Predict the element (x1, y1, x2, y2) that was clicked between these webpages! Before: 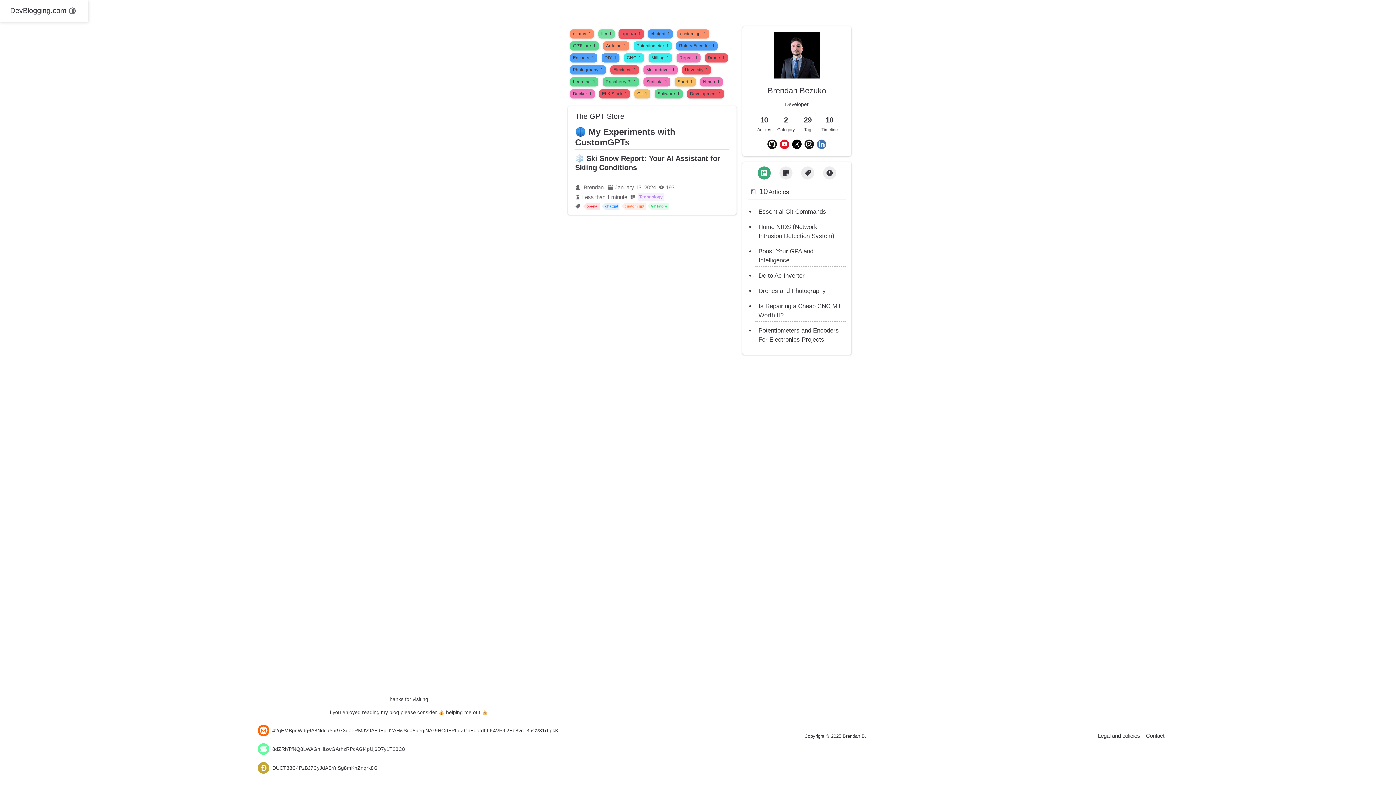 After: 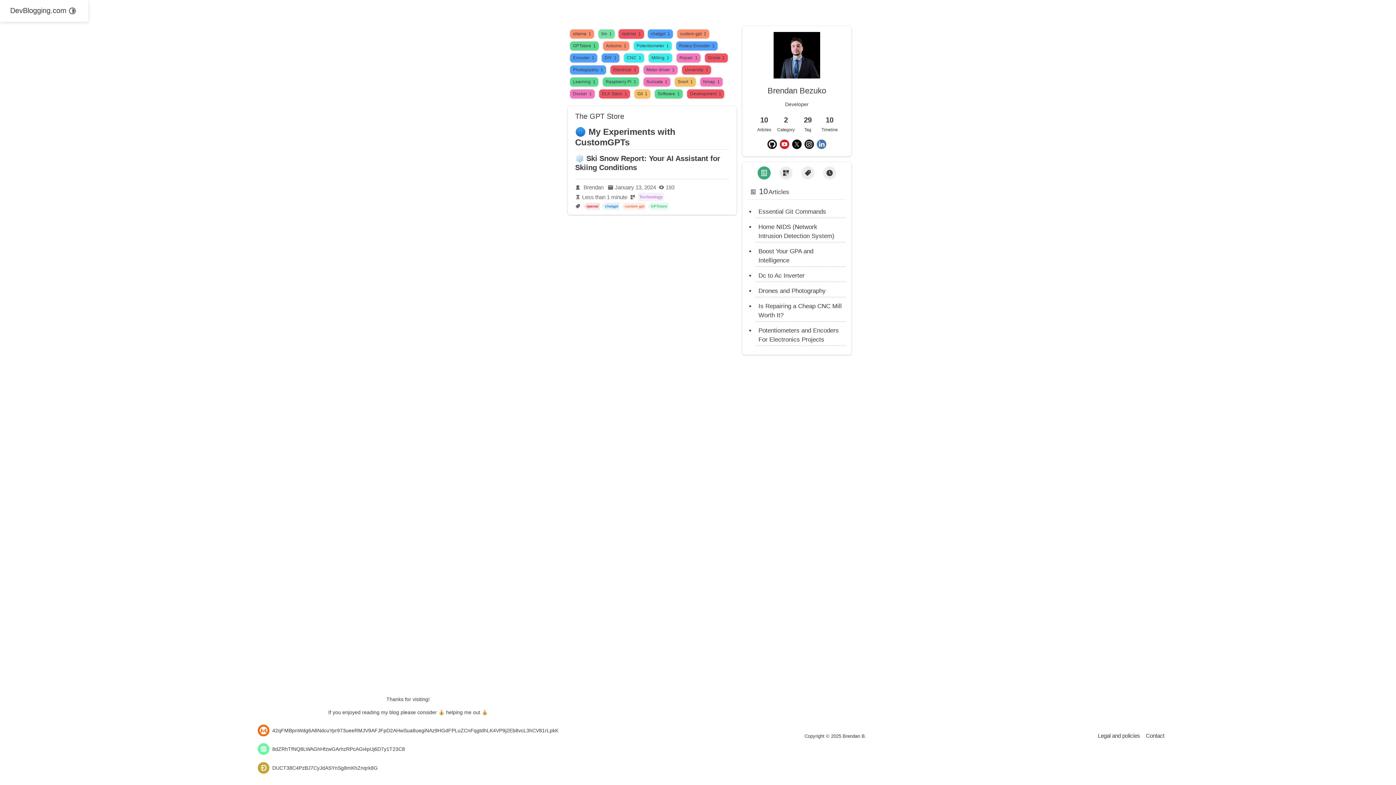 Action: bbox: (703, 79, 720, 84) label: Nmap1